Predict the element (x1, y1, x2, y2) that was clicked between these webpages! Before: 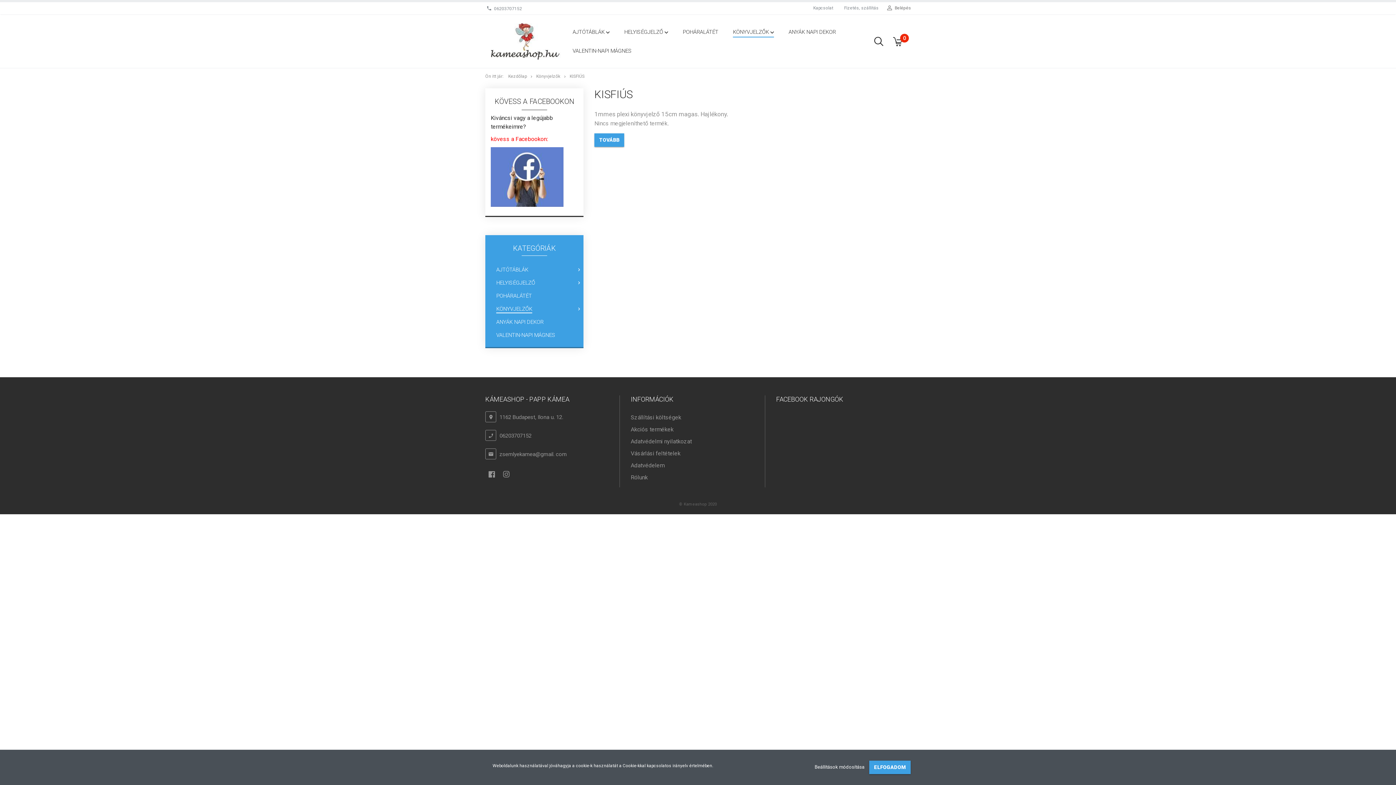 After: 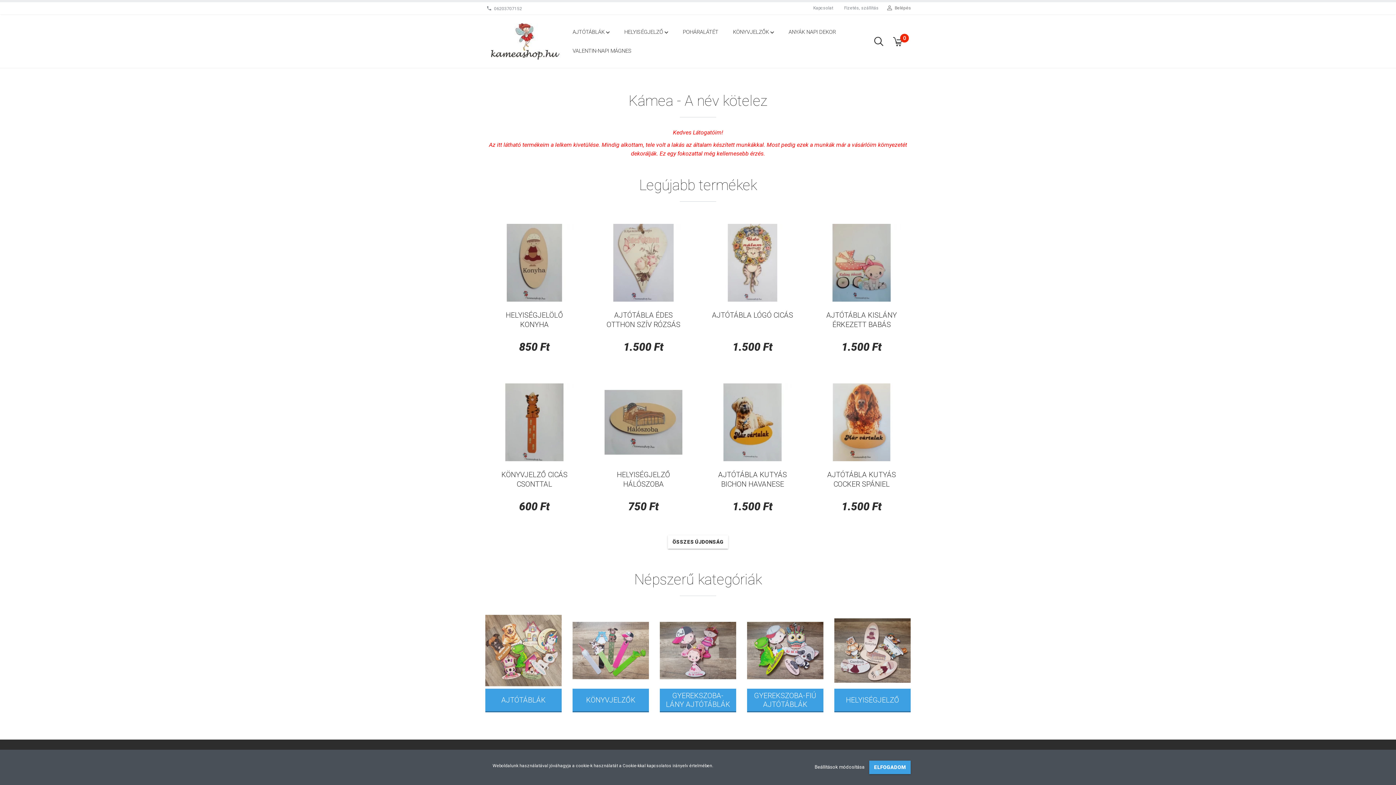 Action: label: Kezdőlap  bbox: (508, 73, 528, 78)